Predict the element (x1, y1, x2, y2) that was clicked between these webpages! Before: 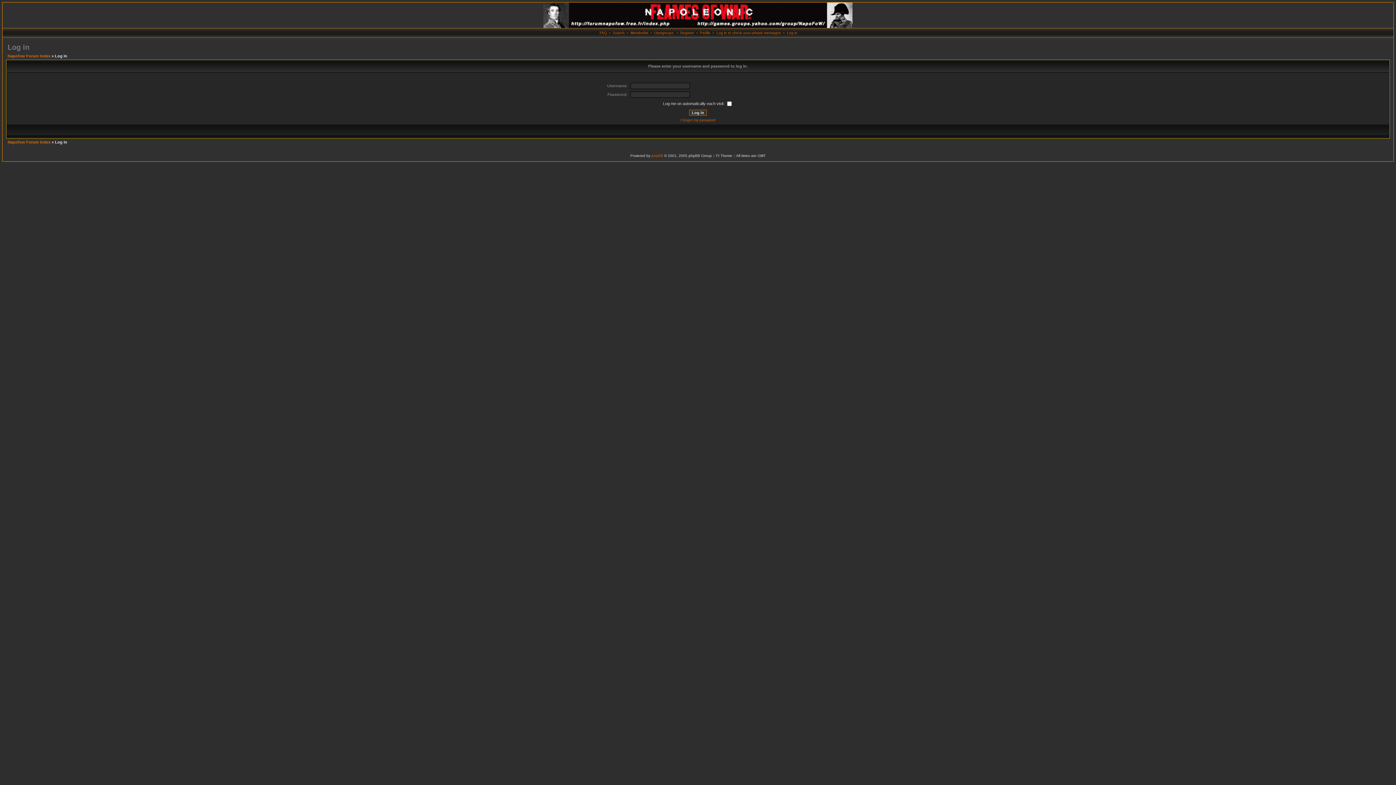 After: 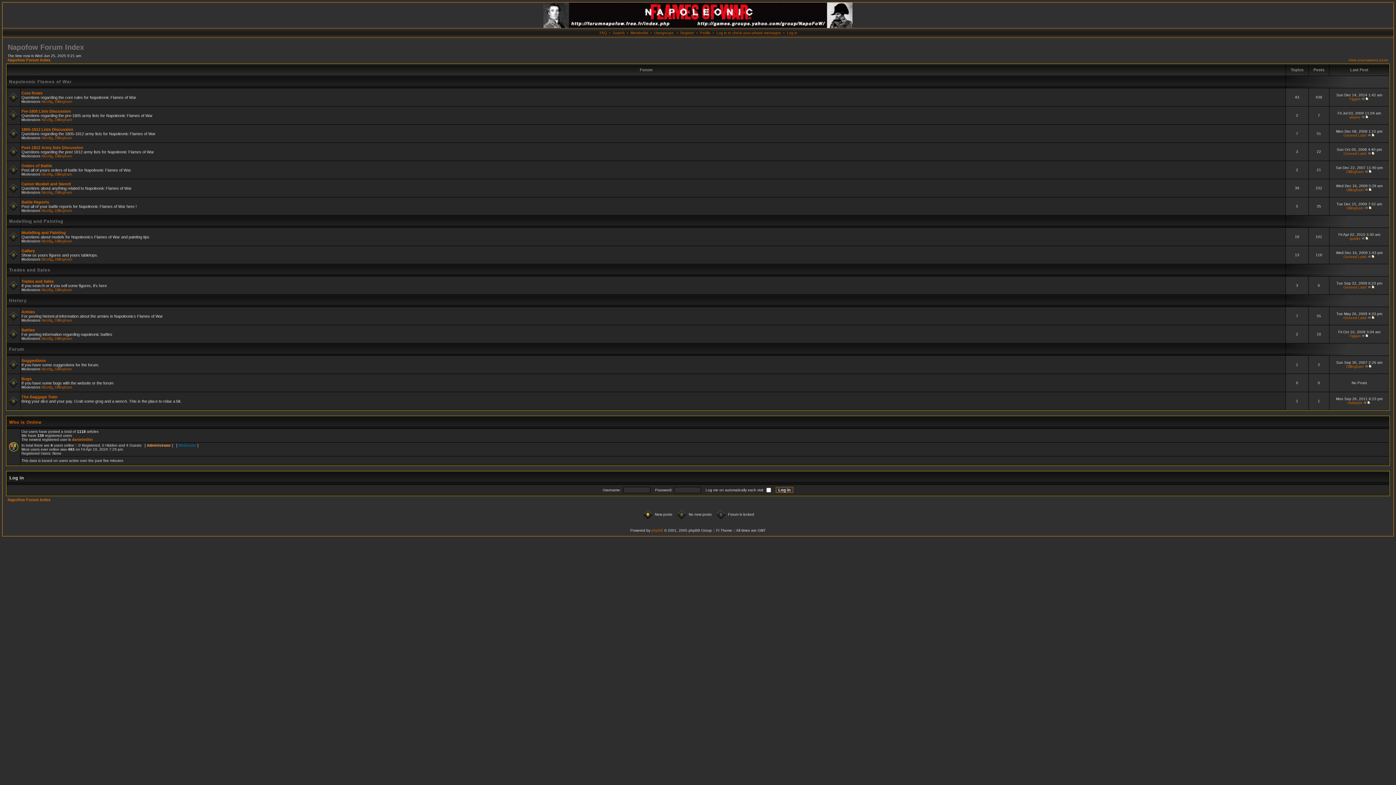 Action: bbox: (543, 24, 852, 29)